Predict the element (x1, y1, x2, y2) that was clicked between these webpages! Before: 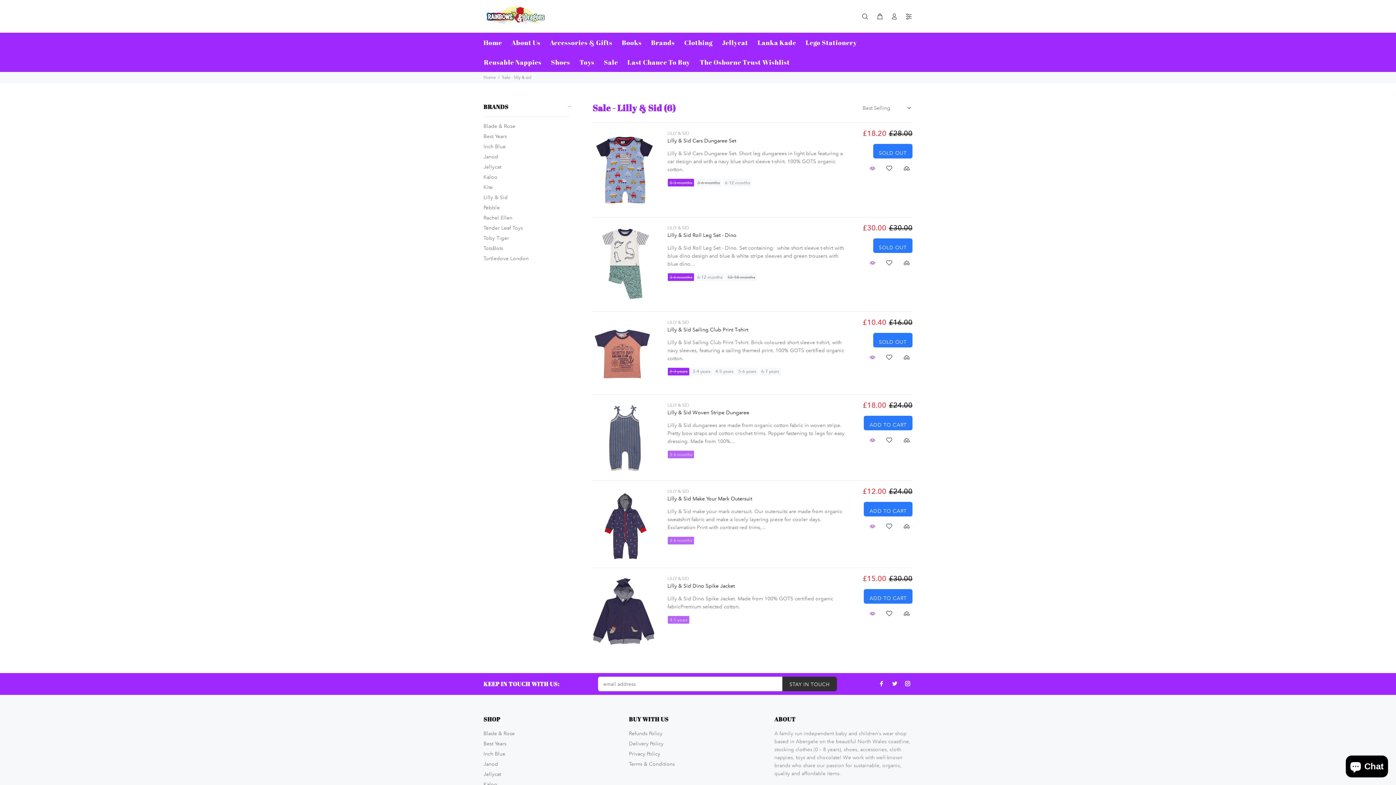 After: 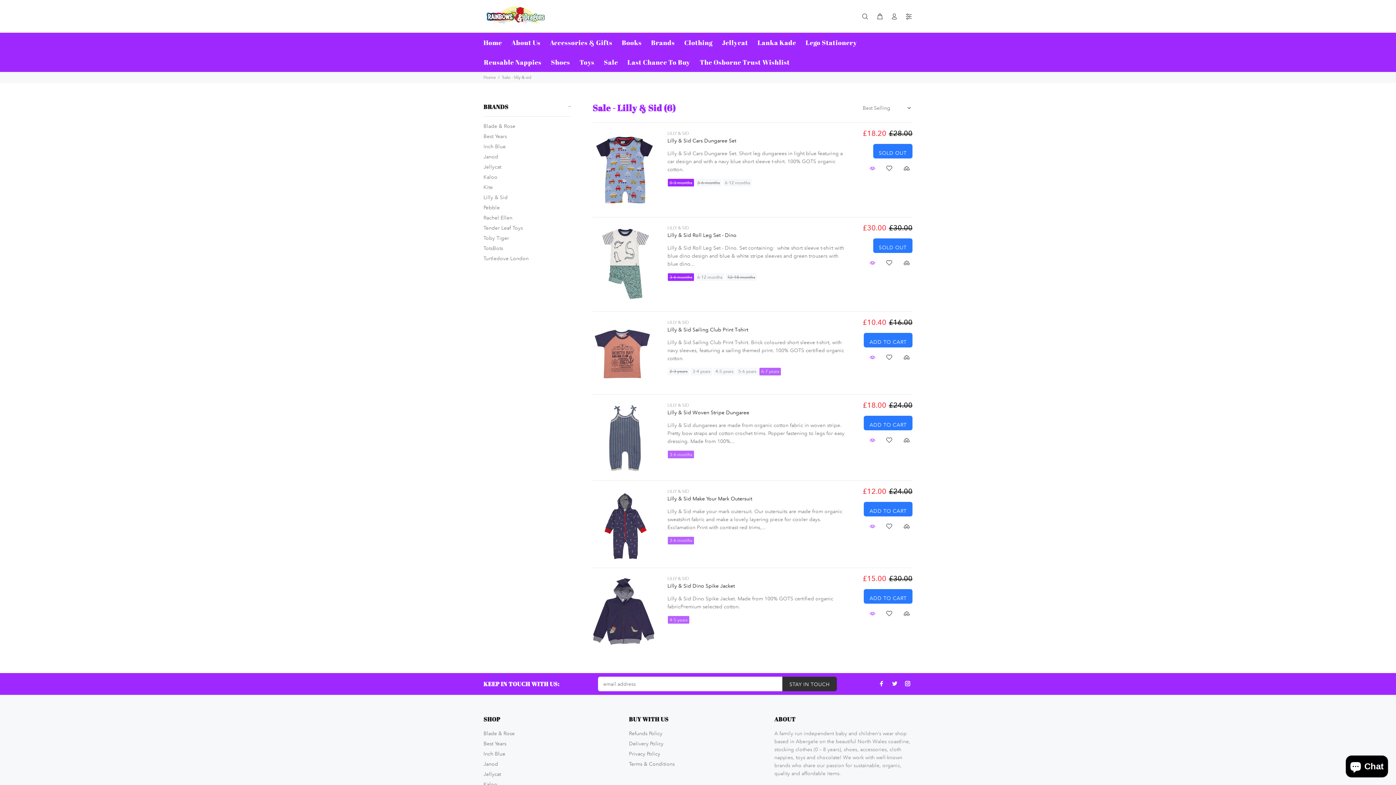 Action: label: 6-7 years bbox: (759, 367, 781, 375)